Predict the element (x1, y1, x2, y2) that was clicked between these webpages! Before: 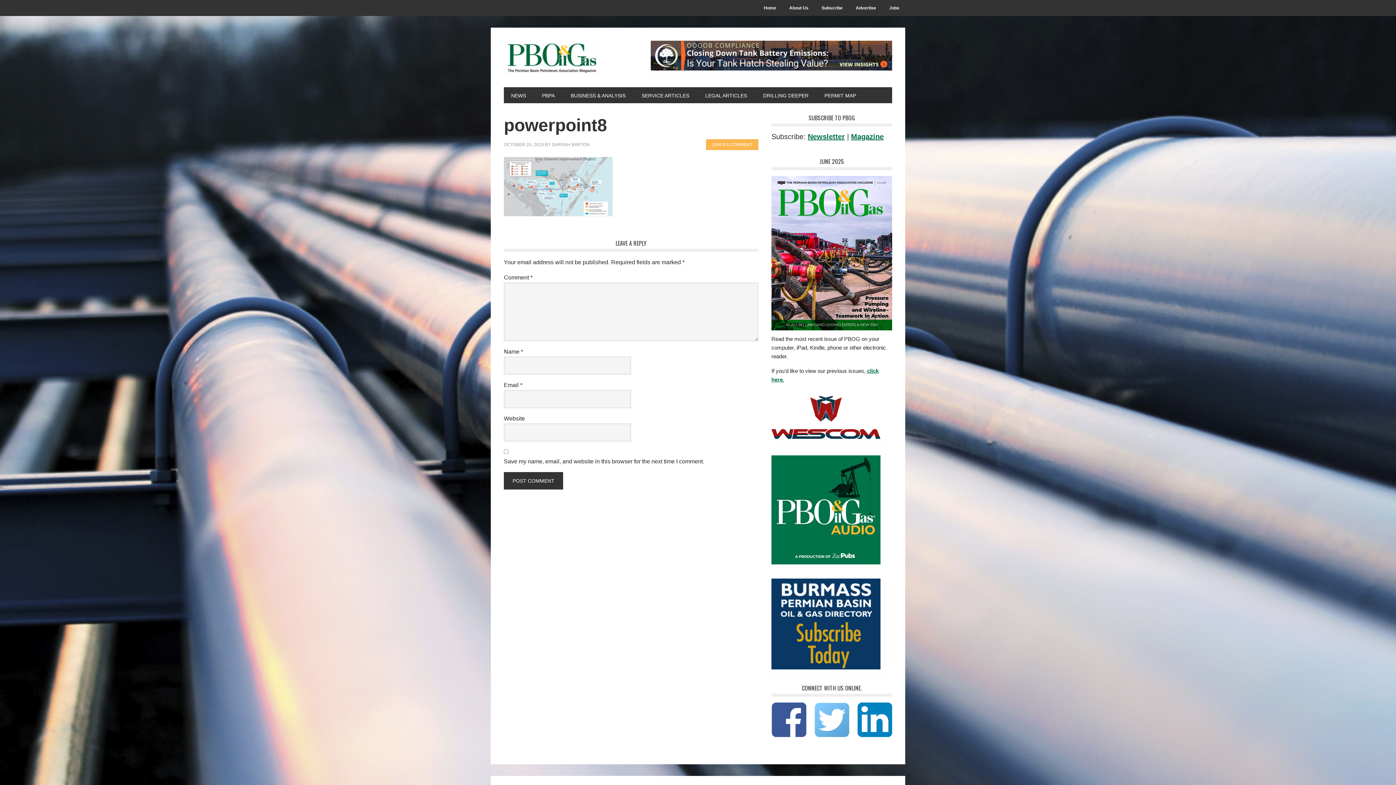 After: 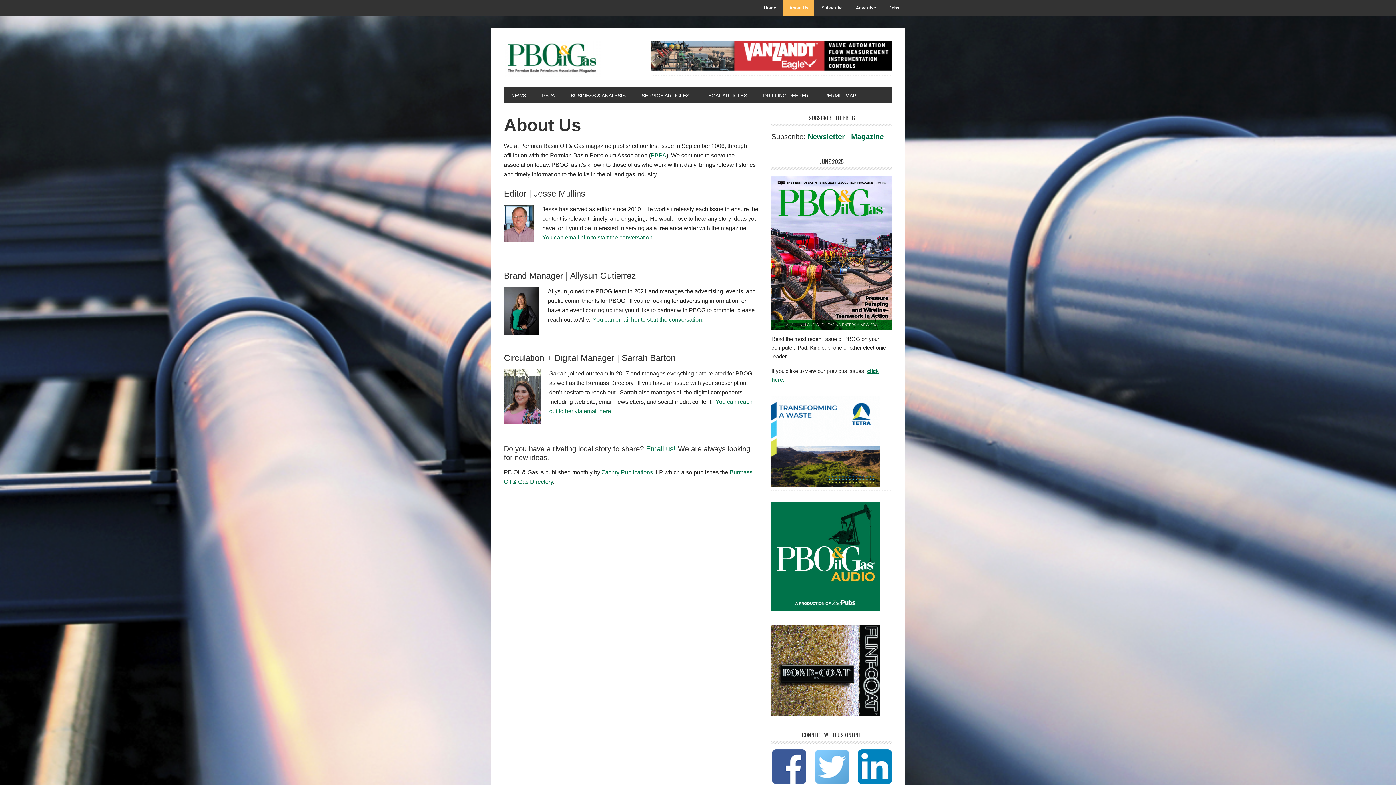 Action: bbox: (783, 0, 814, 16) label: About Us